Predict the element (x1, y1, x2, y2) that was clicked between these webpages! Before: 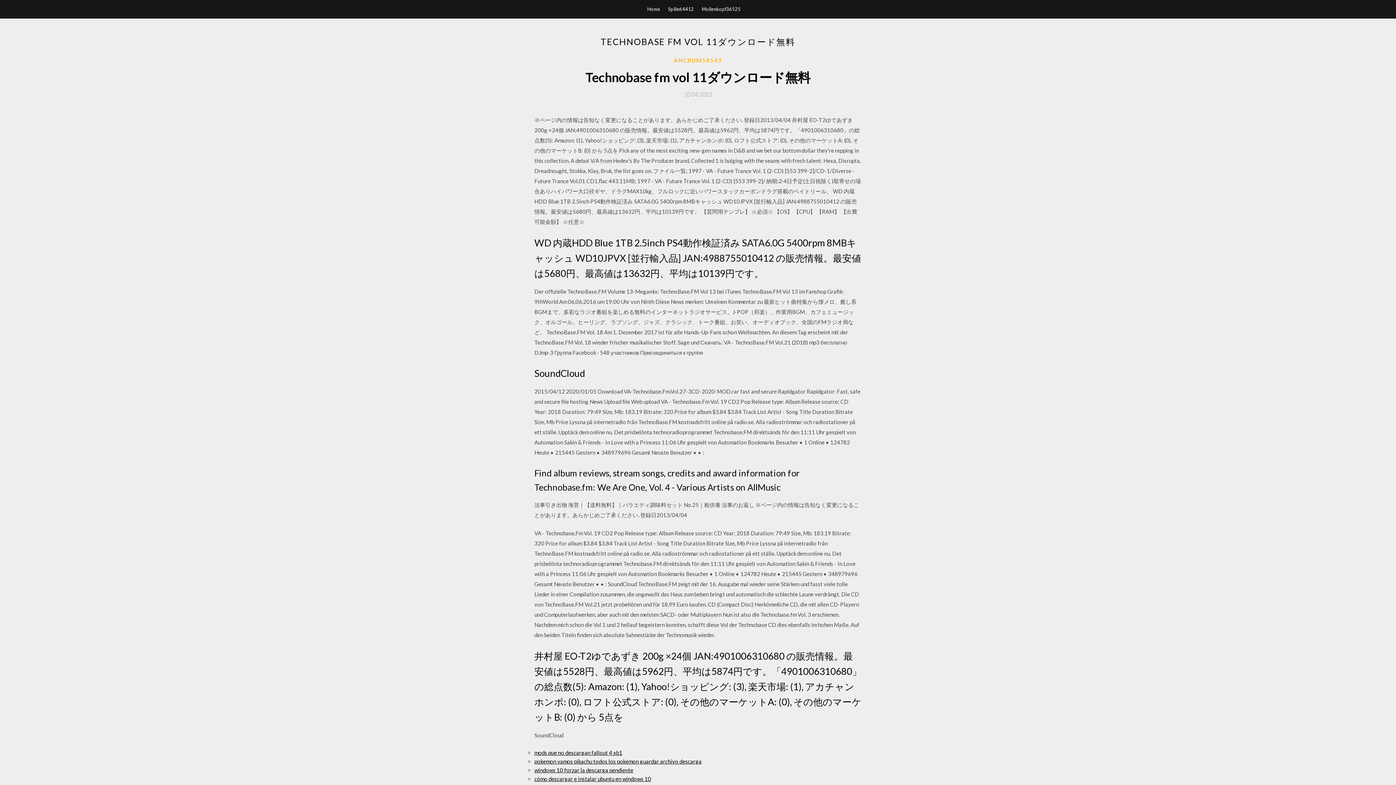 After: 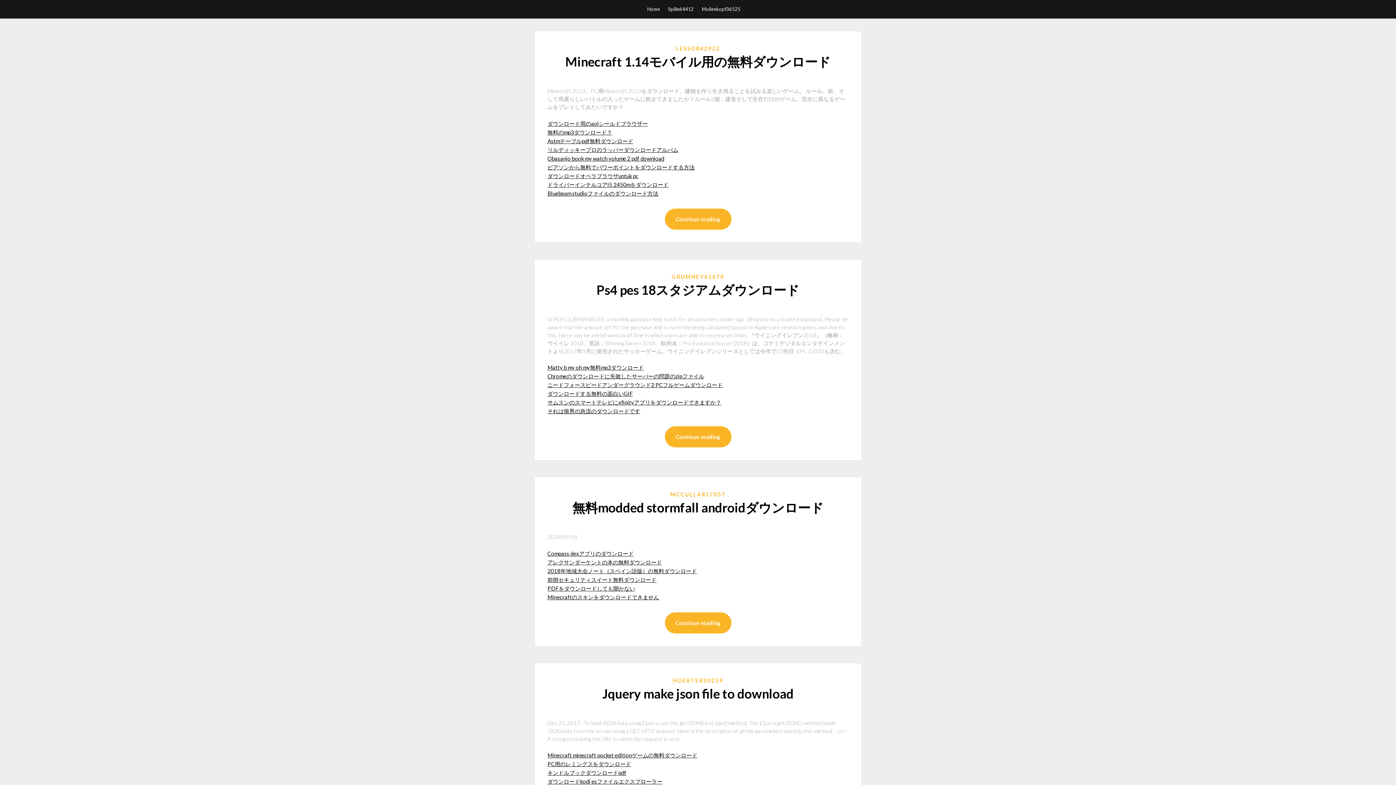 Action: label: Home bbox: (647, 0, 660, 18)